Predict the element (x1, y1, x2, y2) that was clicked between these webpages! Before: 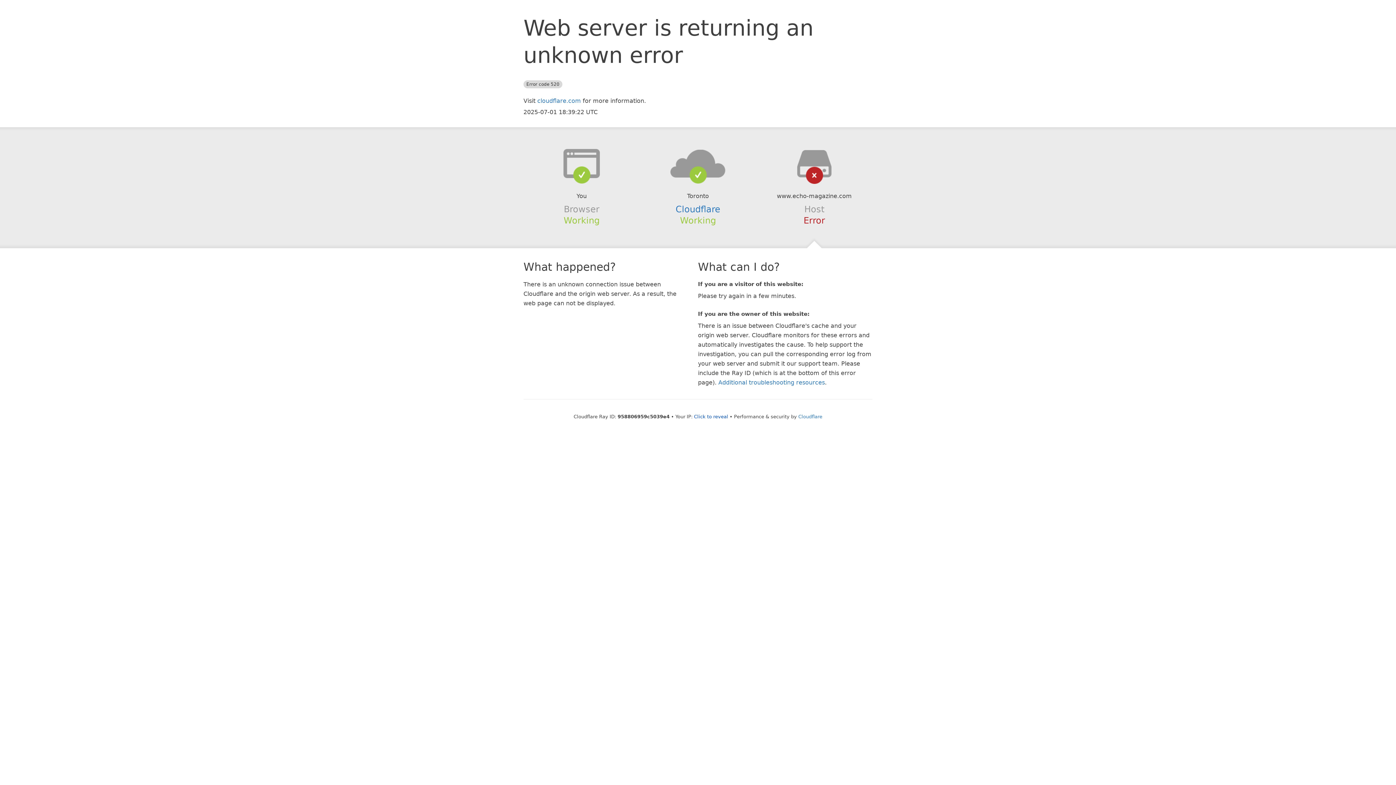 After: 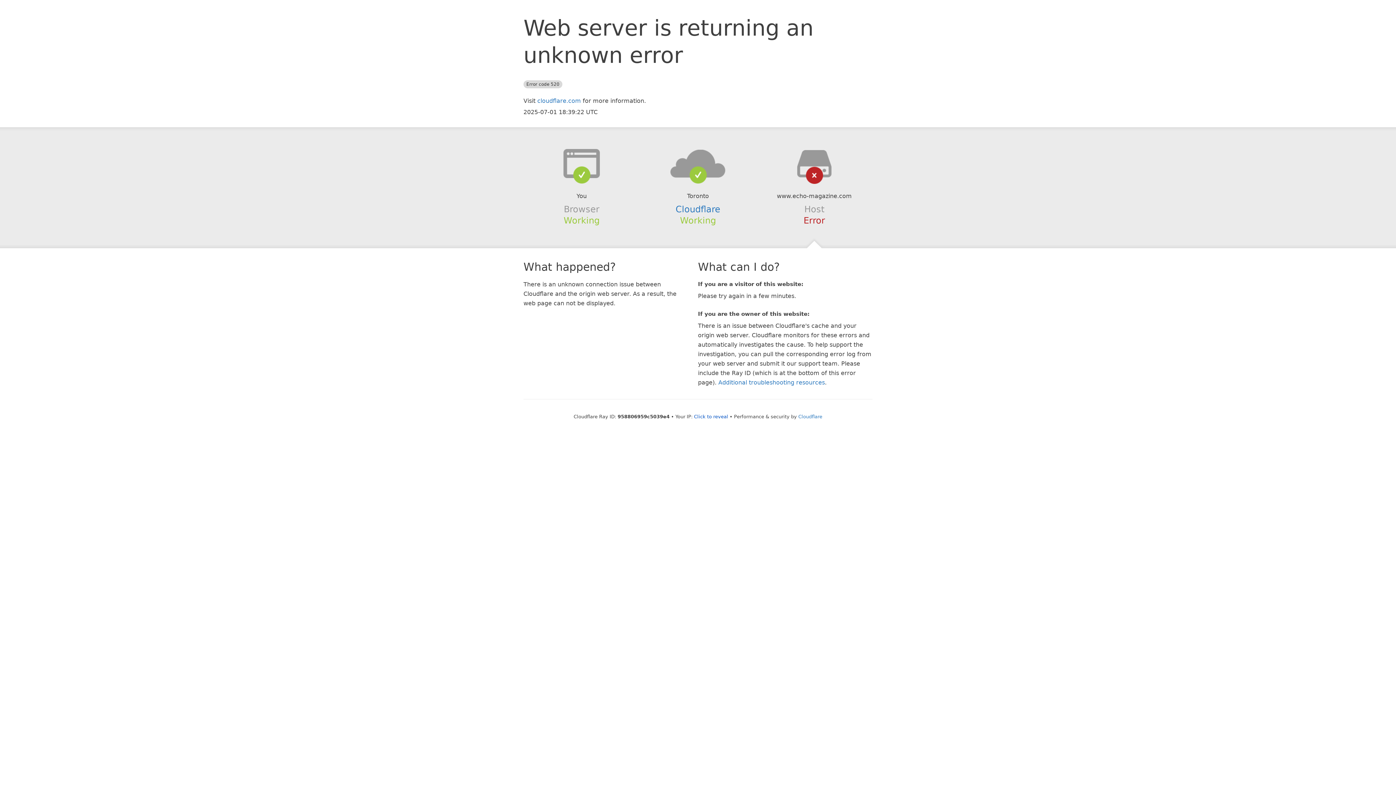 Action: bbox: (639, 148, 756, 178)